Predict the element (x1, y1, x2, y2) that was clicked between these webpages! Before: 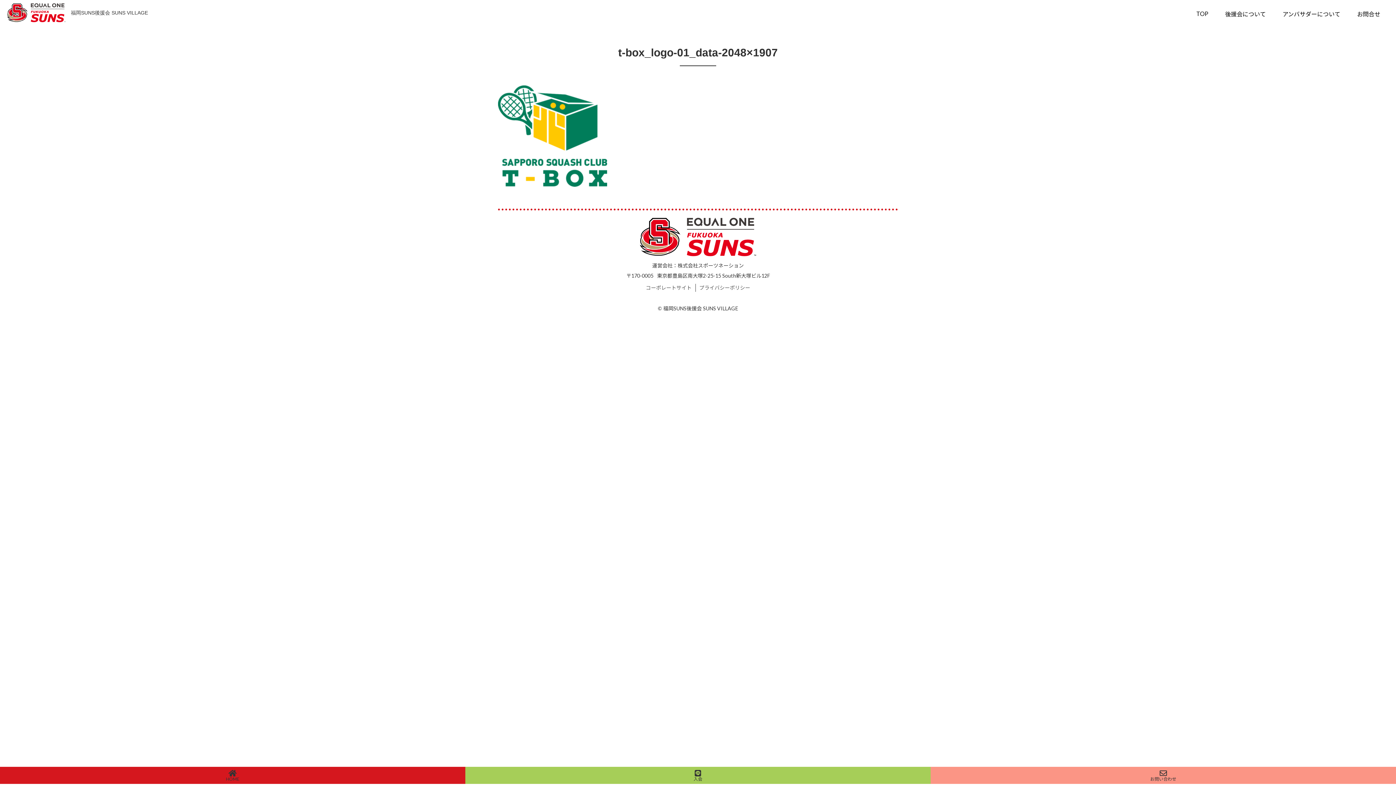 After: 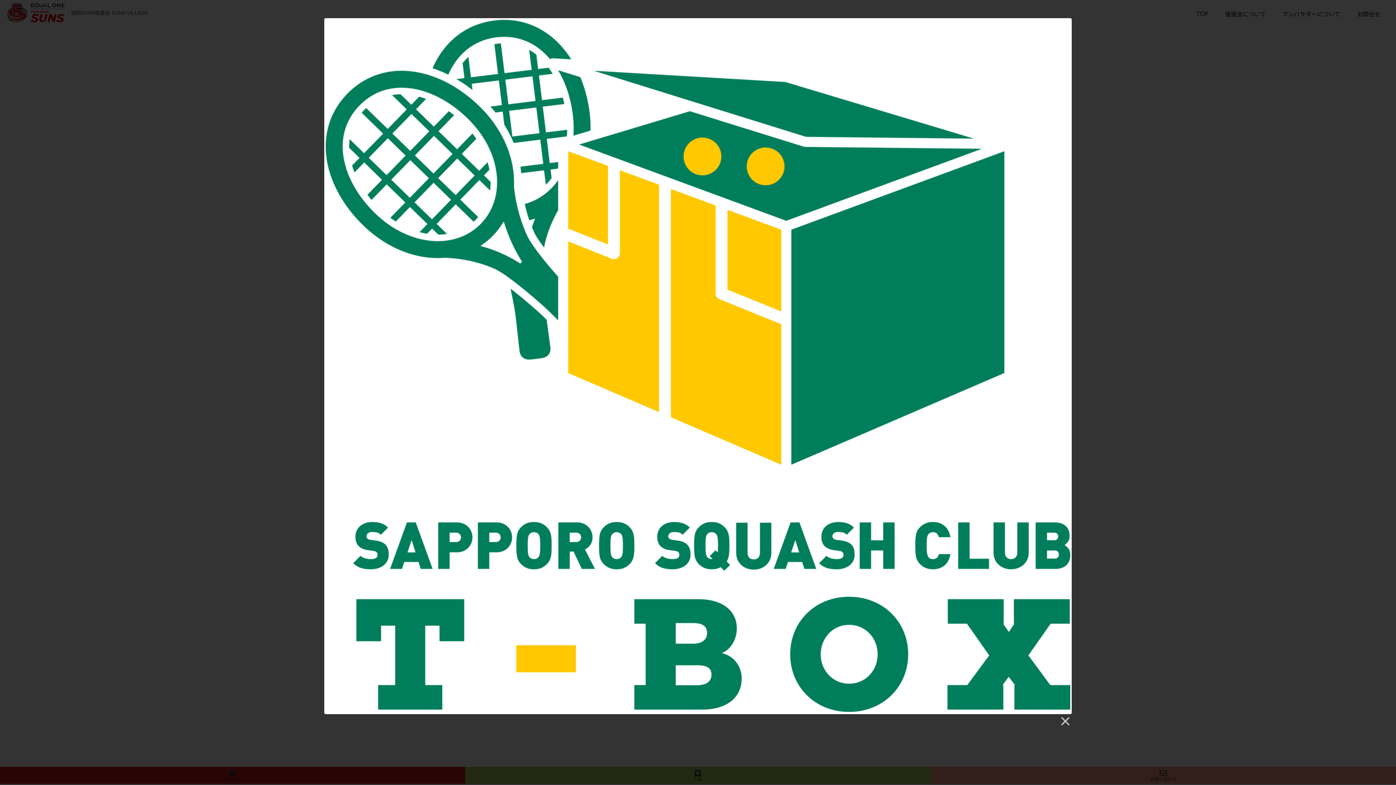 Action: bbox: (498, 84, 607, 90)